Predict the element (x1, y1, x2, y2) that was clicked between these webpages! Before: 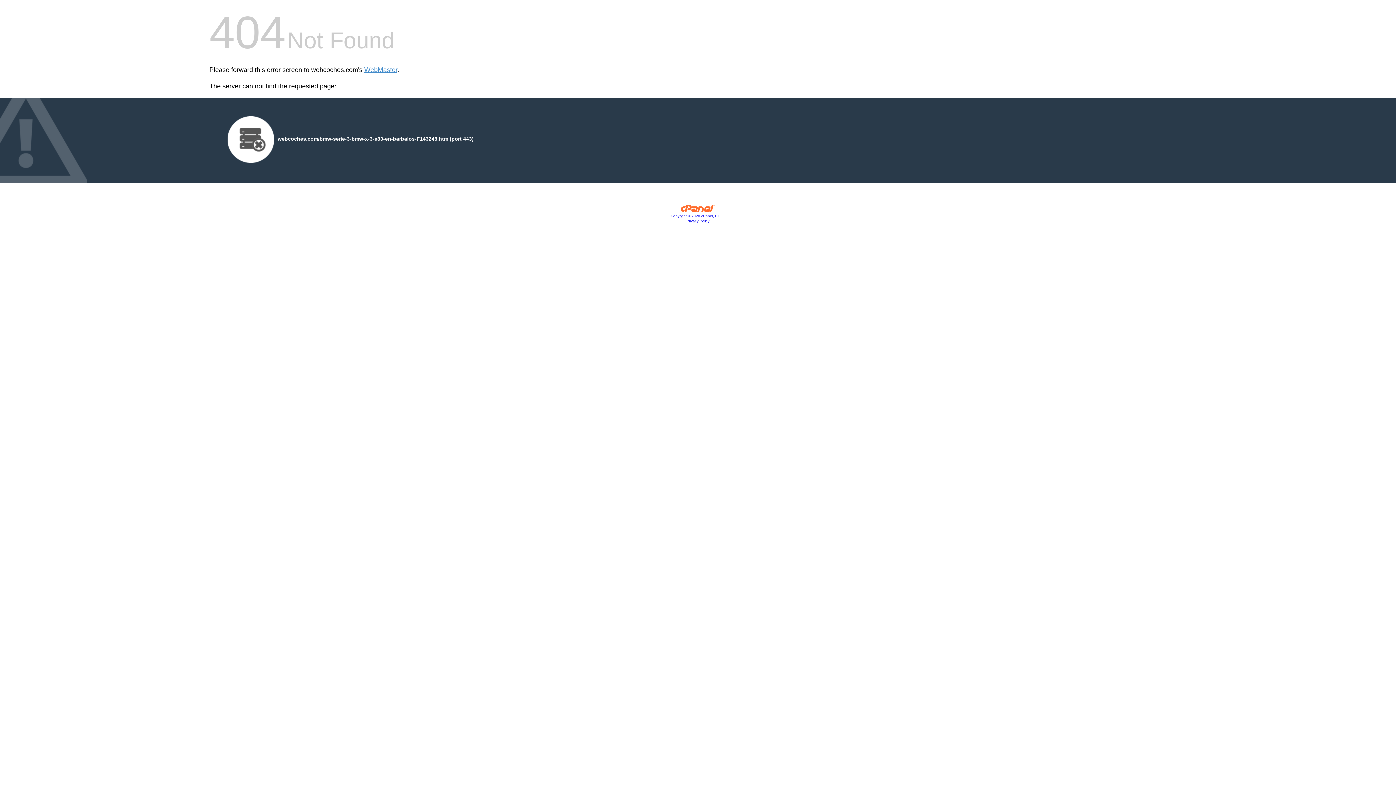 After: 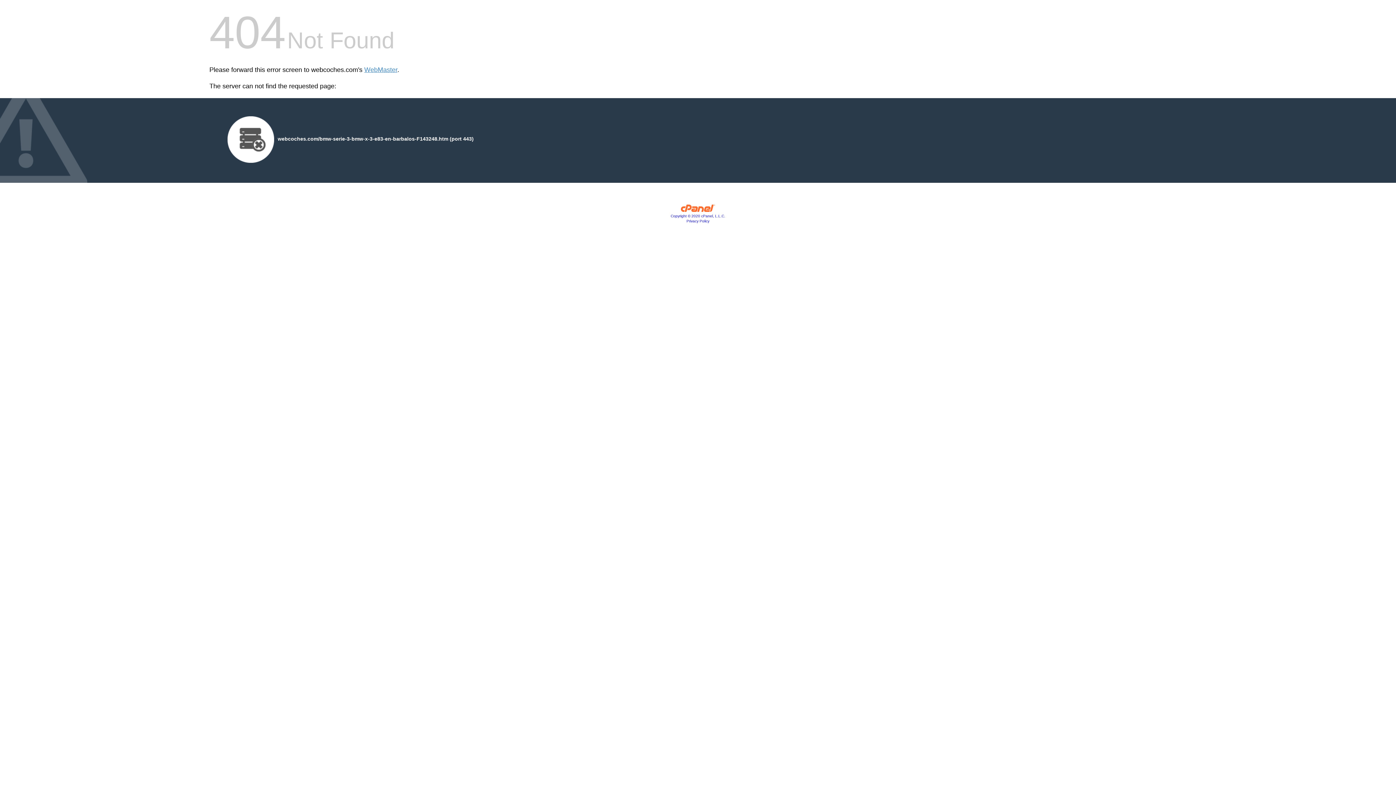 Action: label: Privacy Policy bbox: (686, 219, 709, 223)